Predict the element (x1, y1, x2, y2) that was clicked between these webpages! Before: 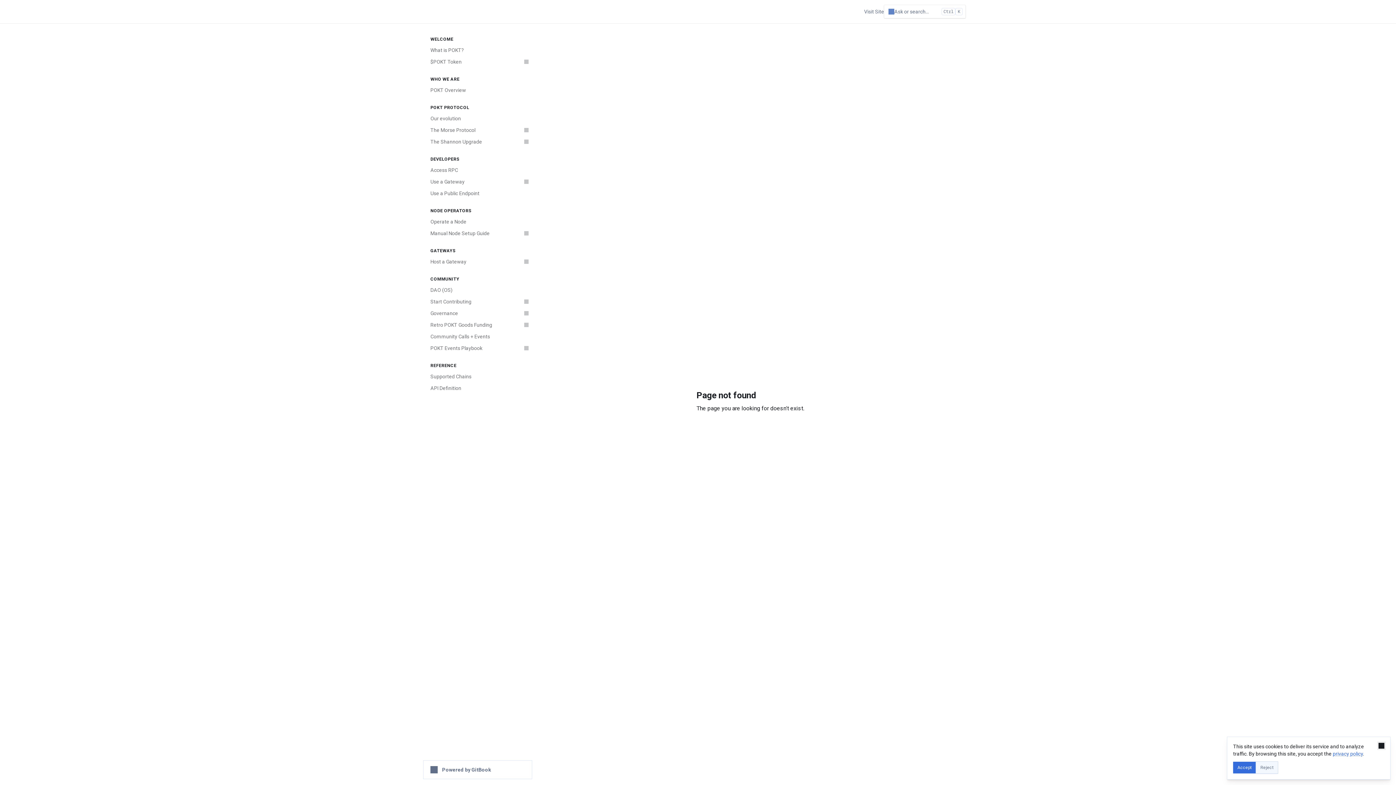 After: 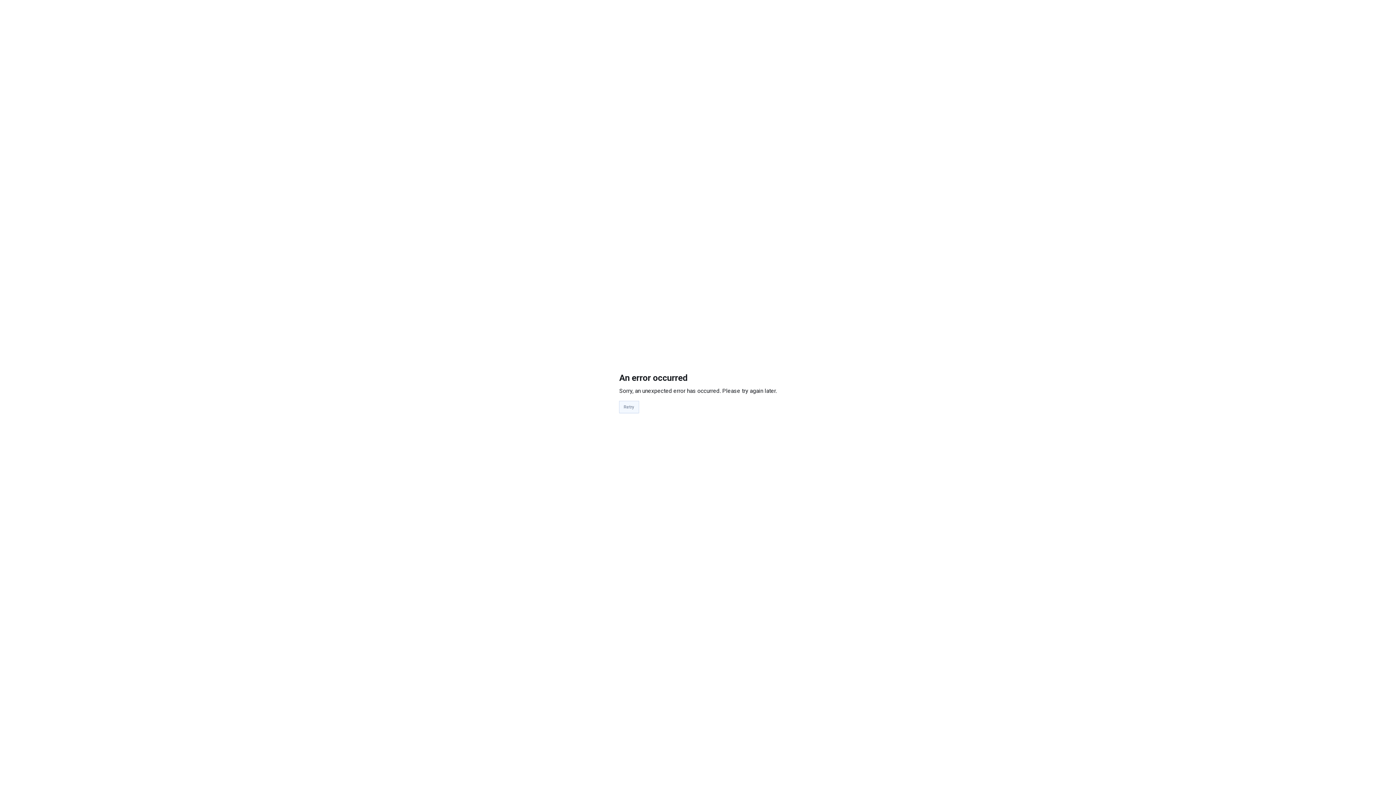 Action: bbox: (426, 382, 532, 394) label: API Definition